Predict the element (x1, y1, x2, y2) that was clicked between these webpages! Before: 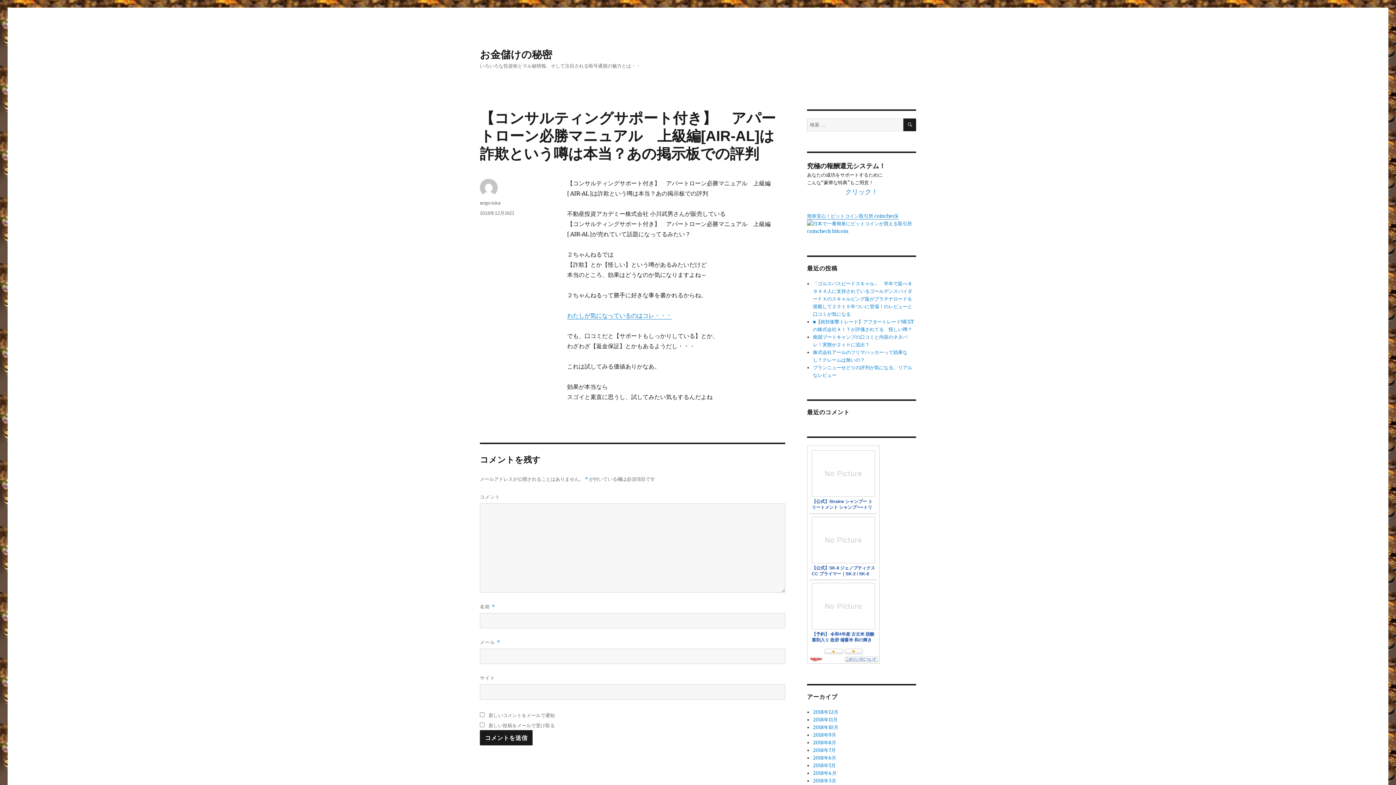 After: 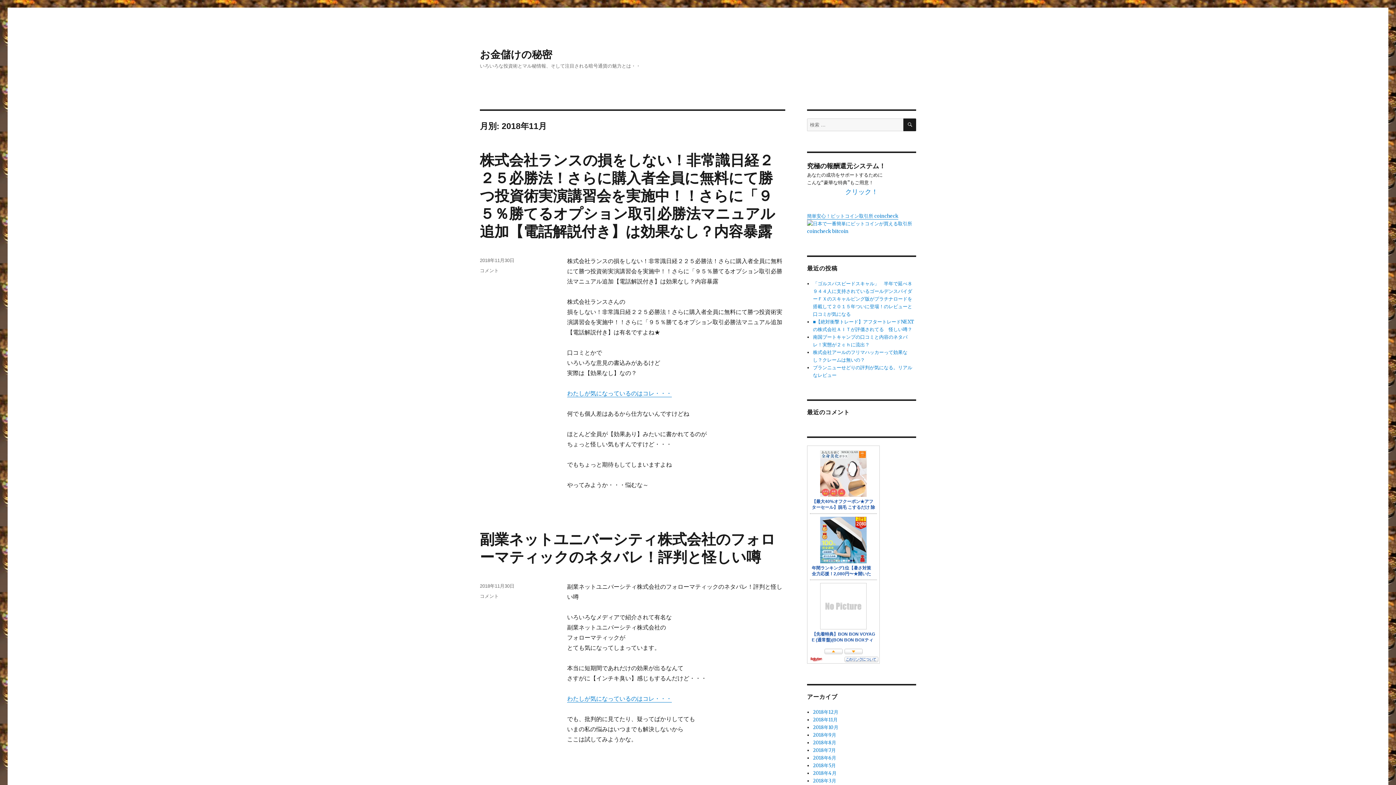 Action: bbox: (813, 717, 837, 723) label: 2018年11月